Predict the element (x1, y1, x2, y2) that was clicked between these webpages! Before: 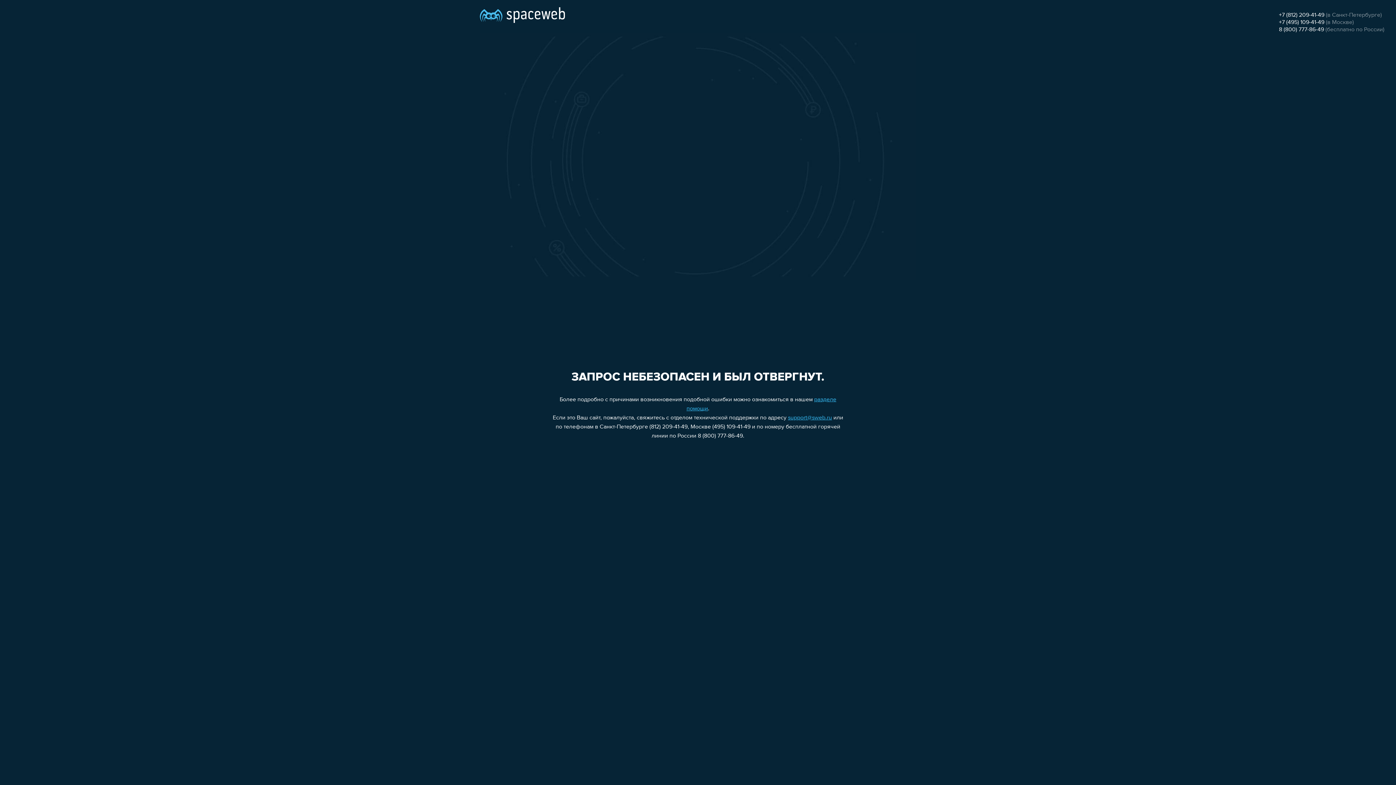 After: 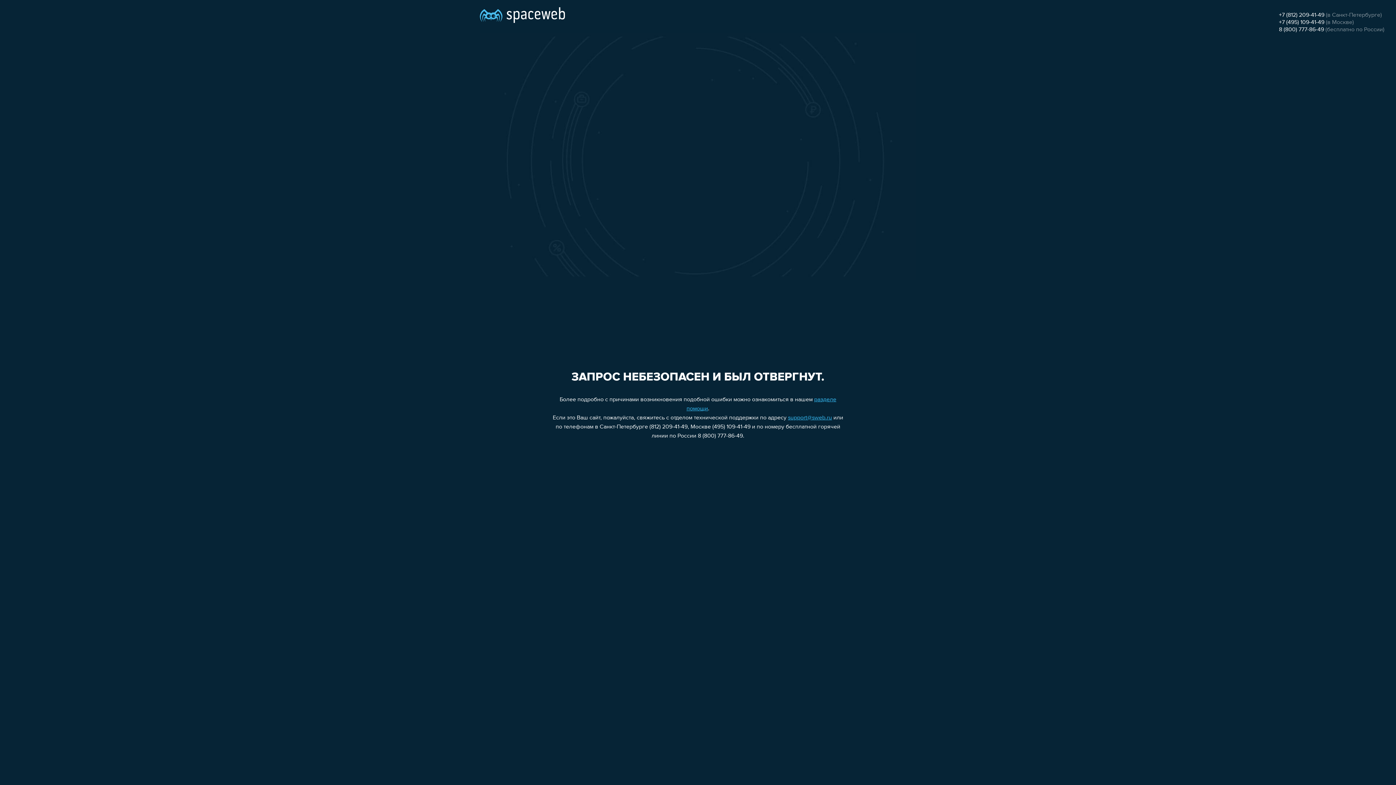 Action: bbox: (1279, 19, 1324, 25) label: +7 (495) 109-41-49